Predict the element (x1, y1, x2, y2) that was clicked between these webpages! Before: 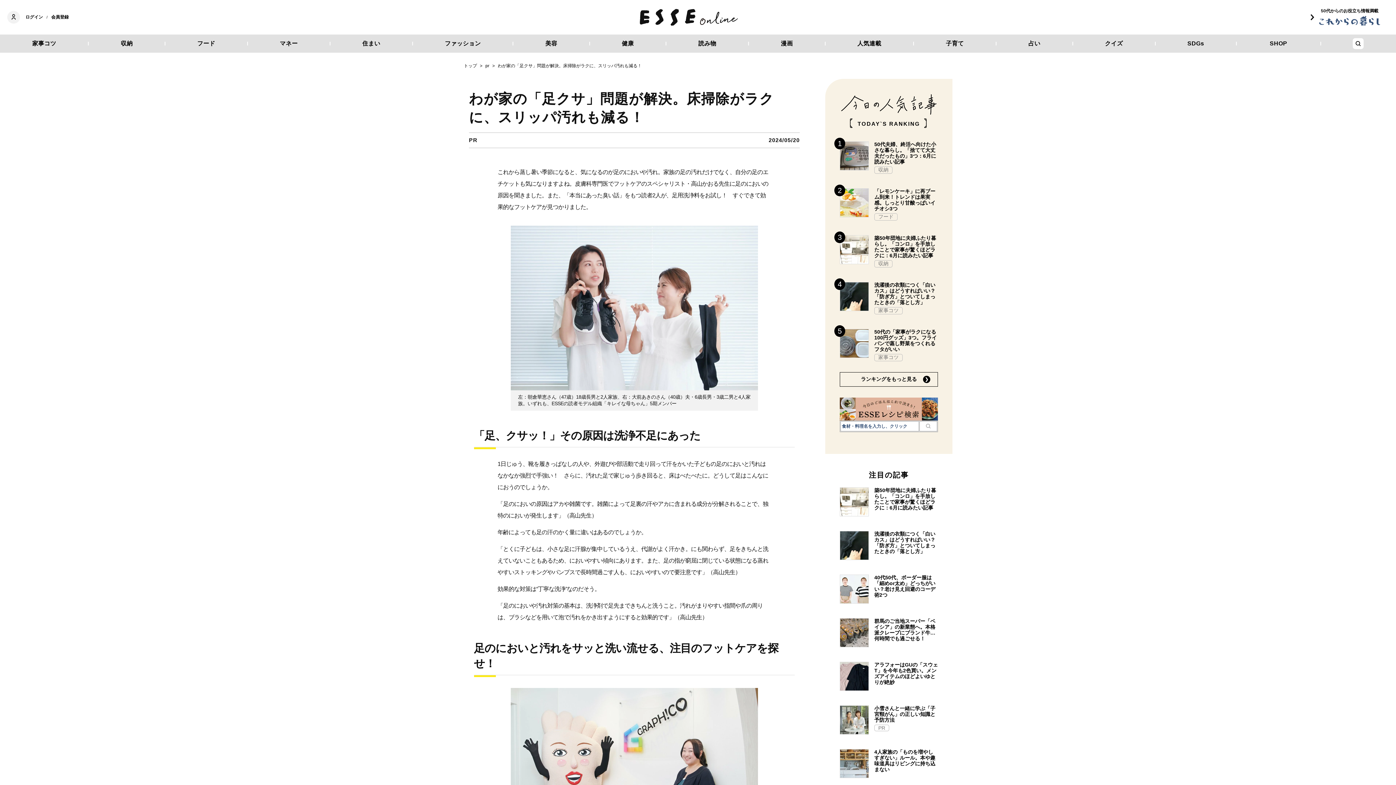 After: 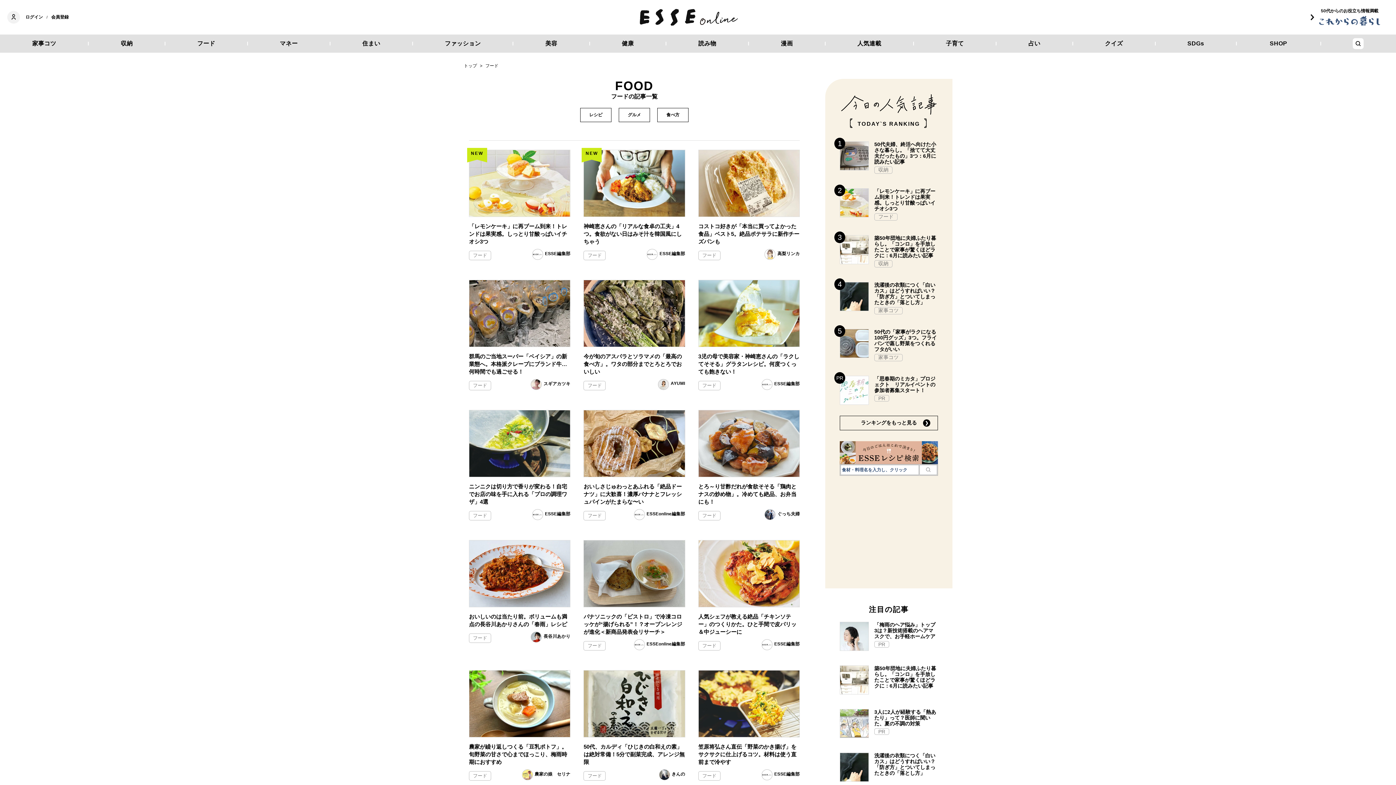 Action: bbox: (874, 213, 897, 220) label: フード